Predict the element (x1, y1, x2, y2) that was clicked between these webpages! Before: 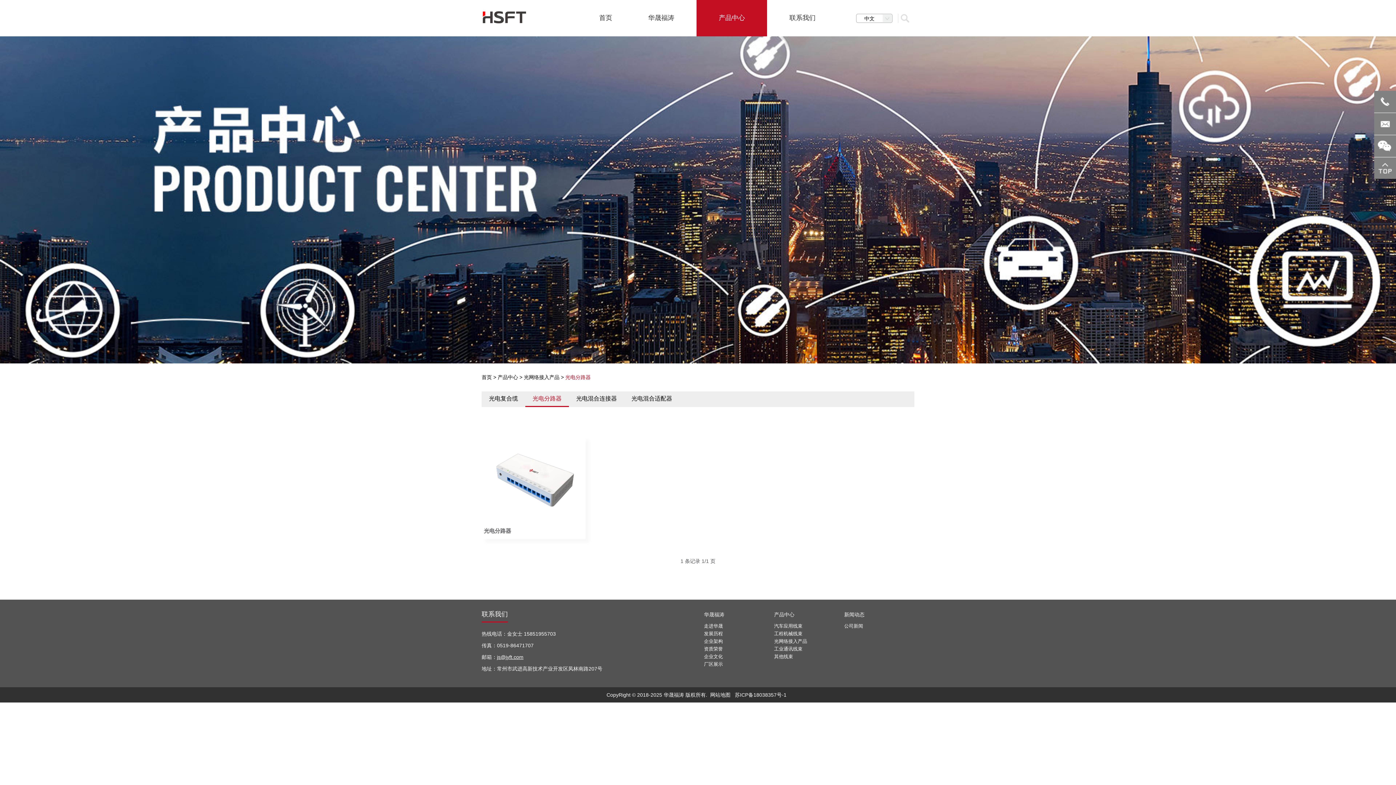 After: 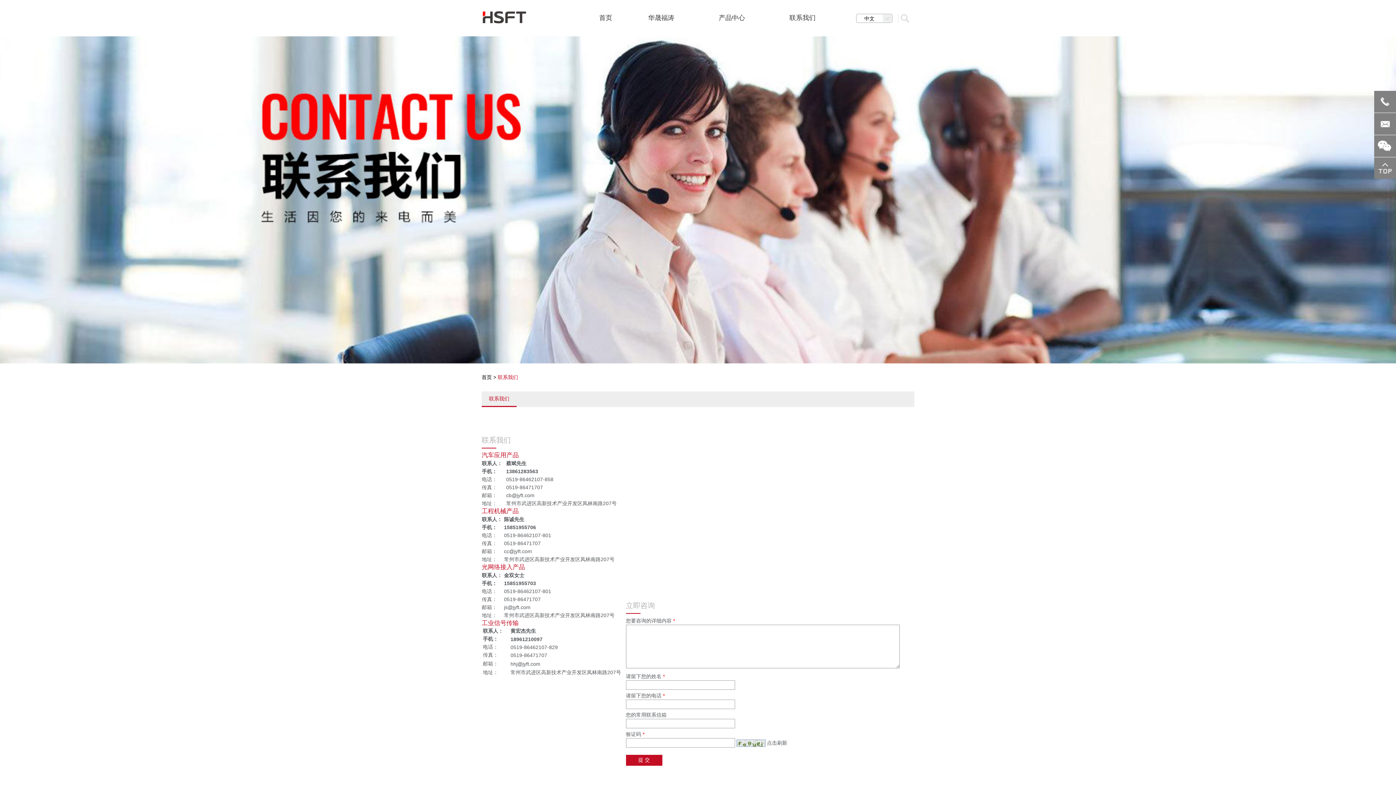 Action: bbox: (789, 14, 815, 21) label: 联系我们